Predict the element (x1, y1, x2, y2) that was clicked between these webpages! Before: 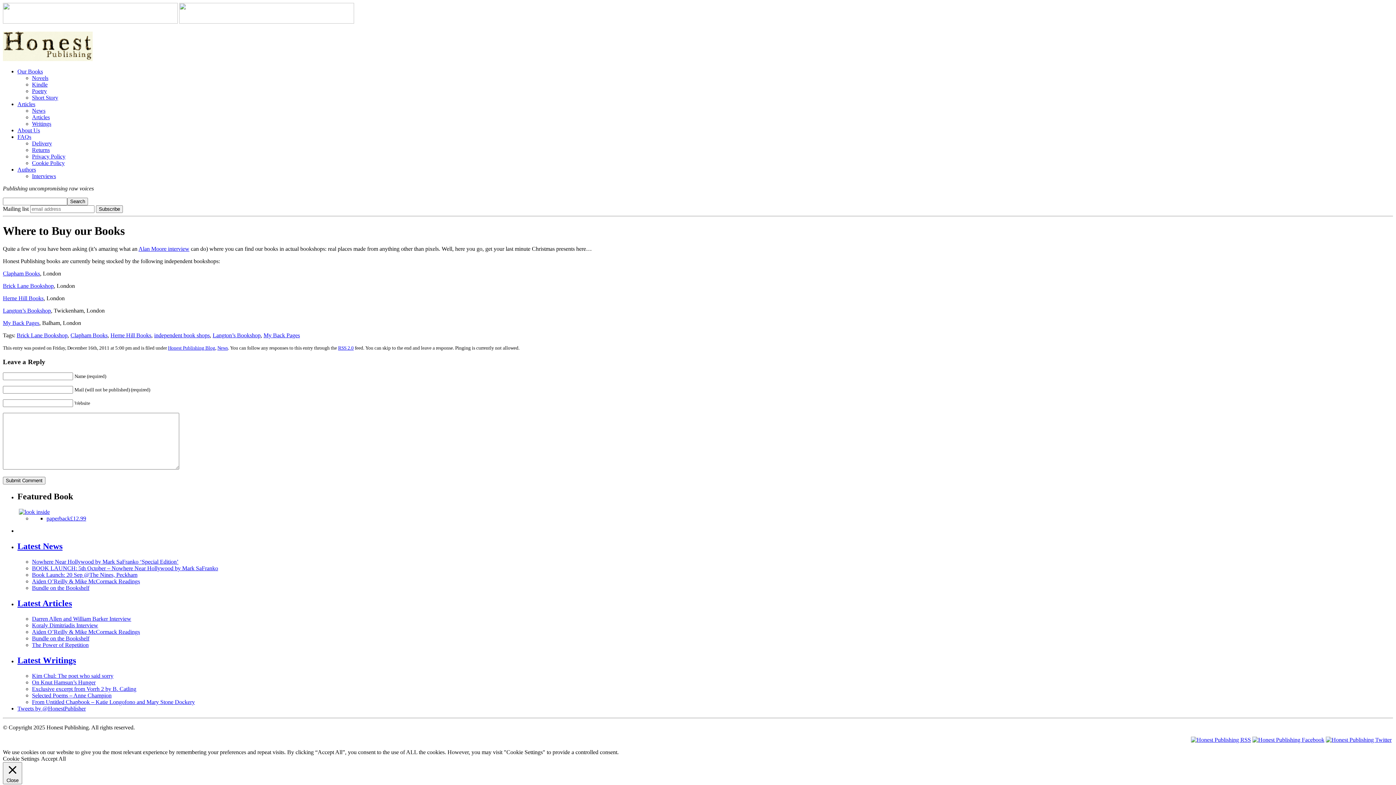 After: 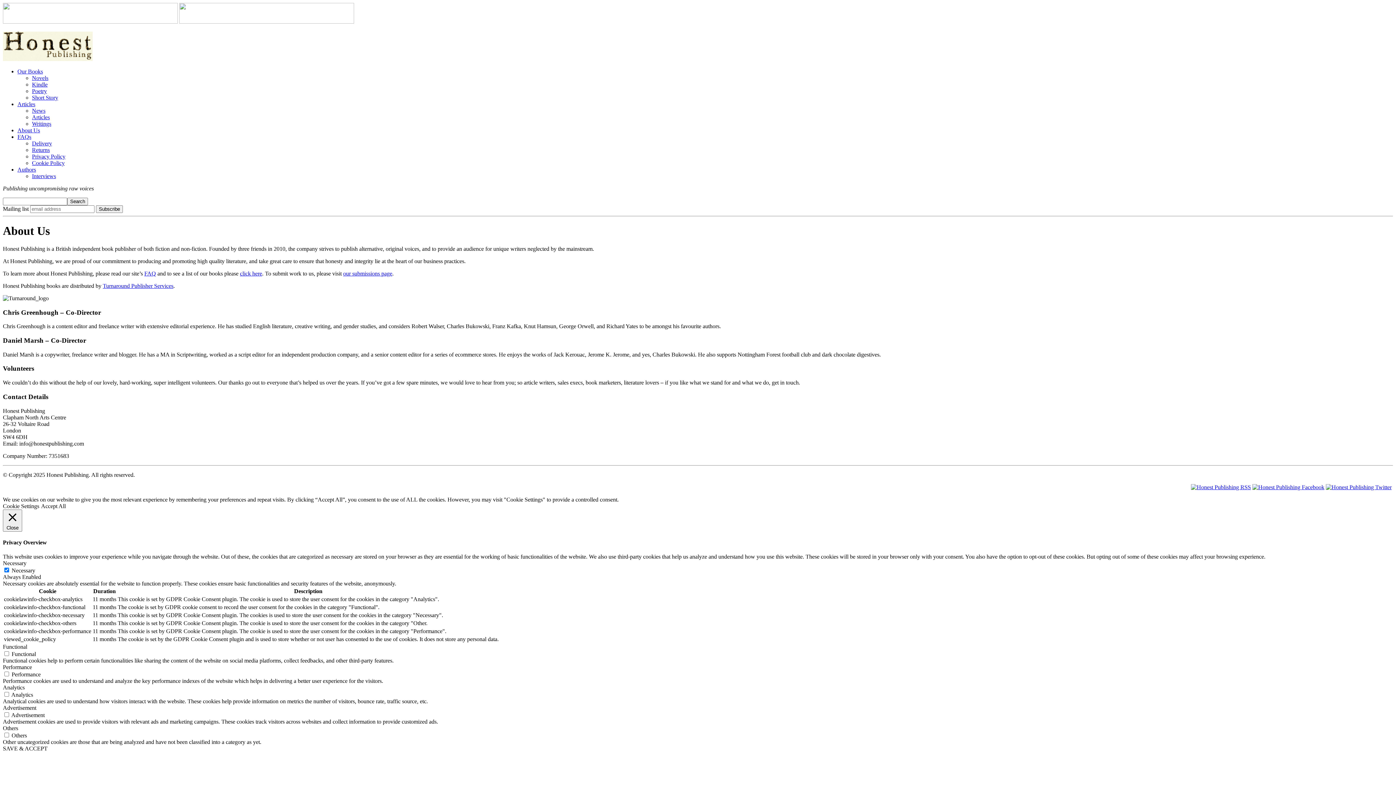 Action: bbox: (17, 127, 40, 133) label: About Us